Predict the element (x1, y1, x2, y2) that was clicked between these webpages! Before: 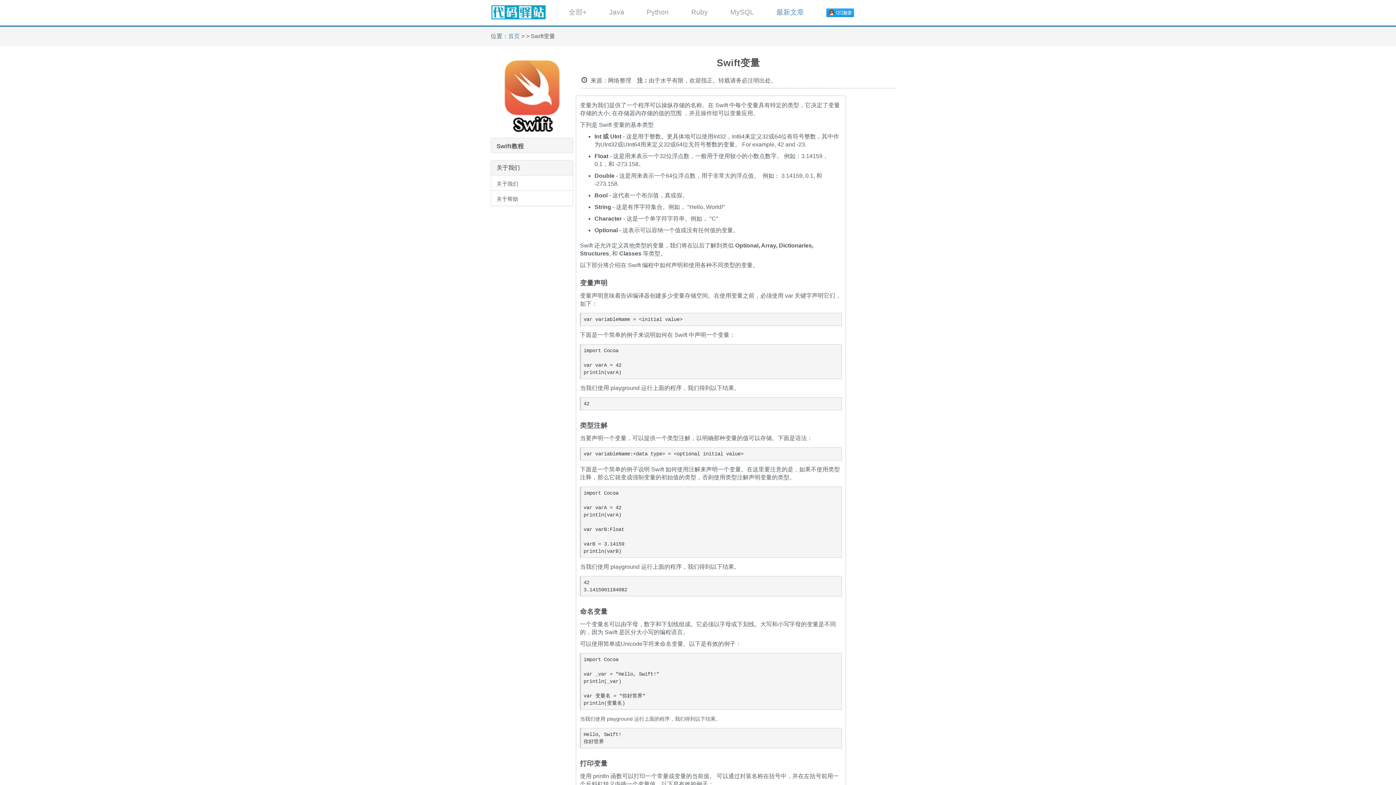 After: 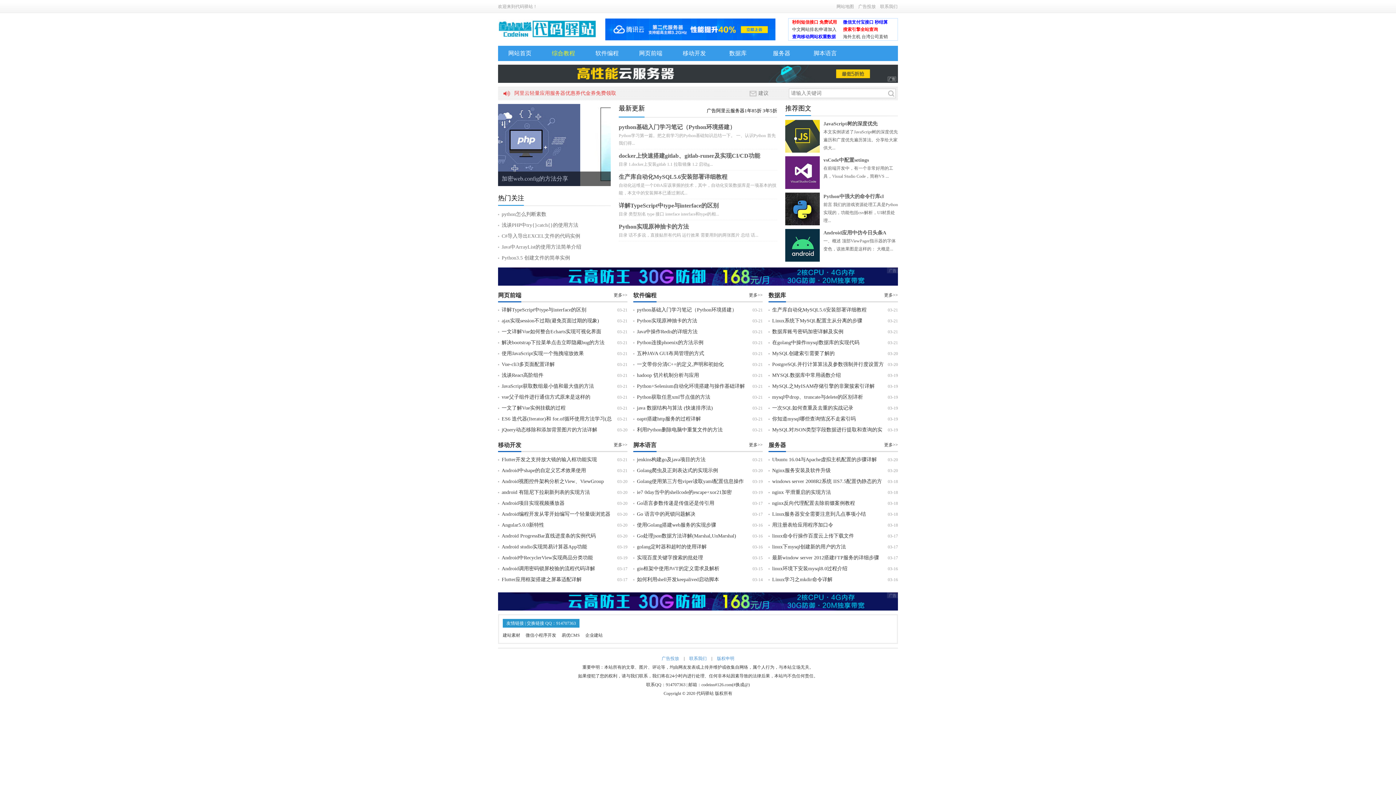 Action: bbox: (490, 1, 557, 23)